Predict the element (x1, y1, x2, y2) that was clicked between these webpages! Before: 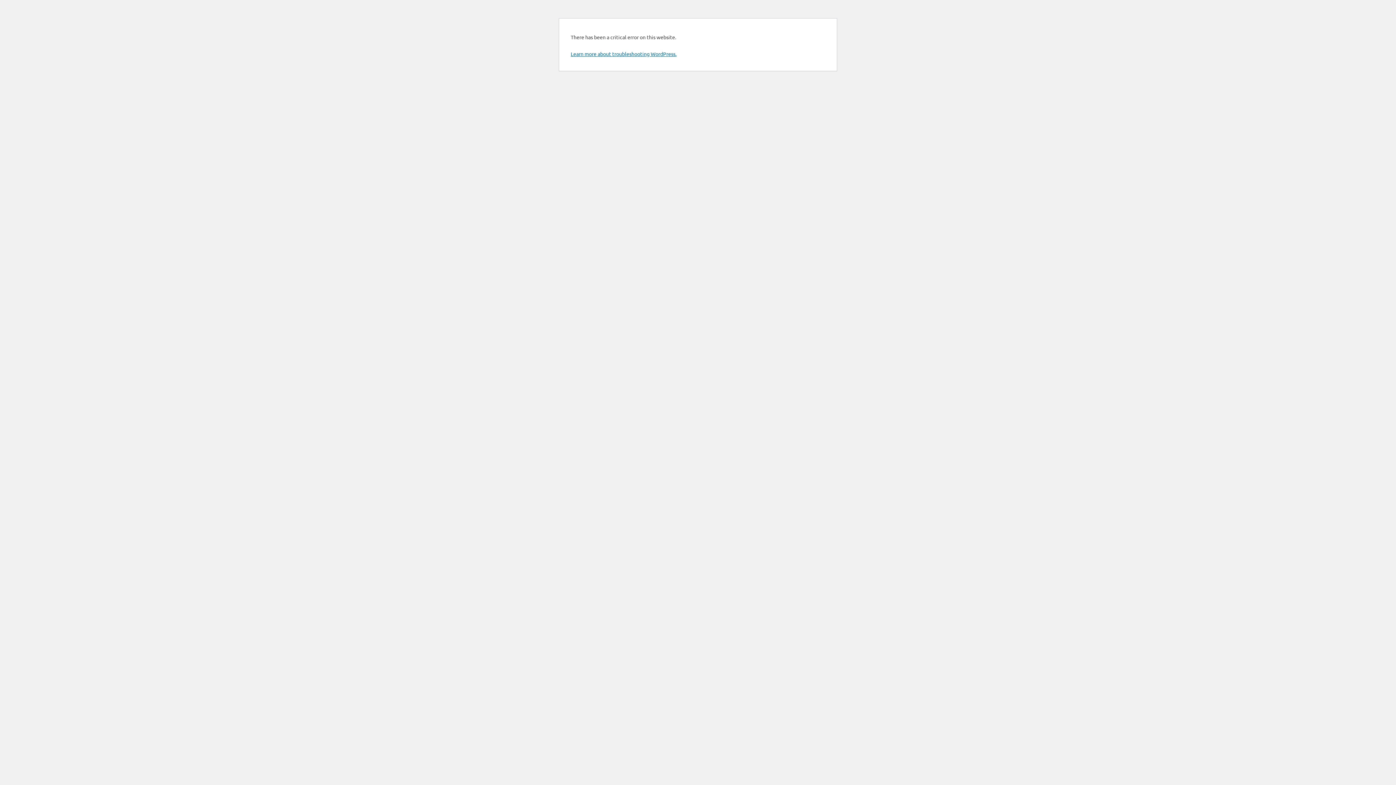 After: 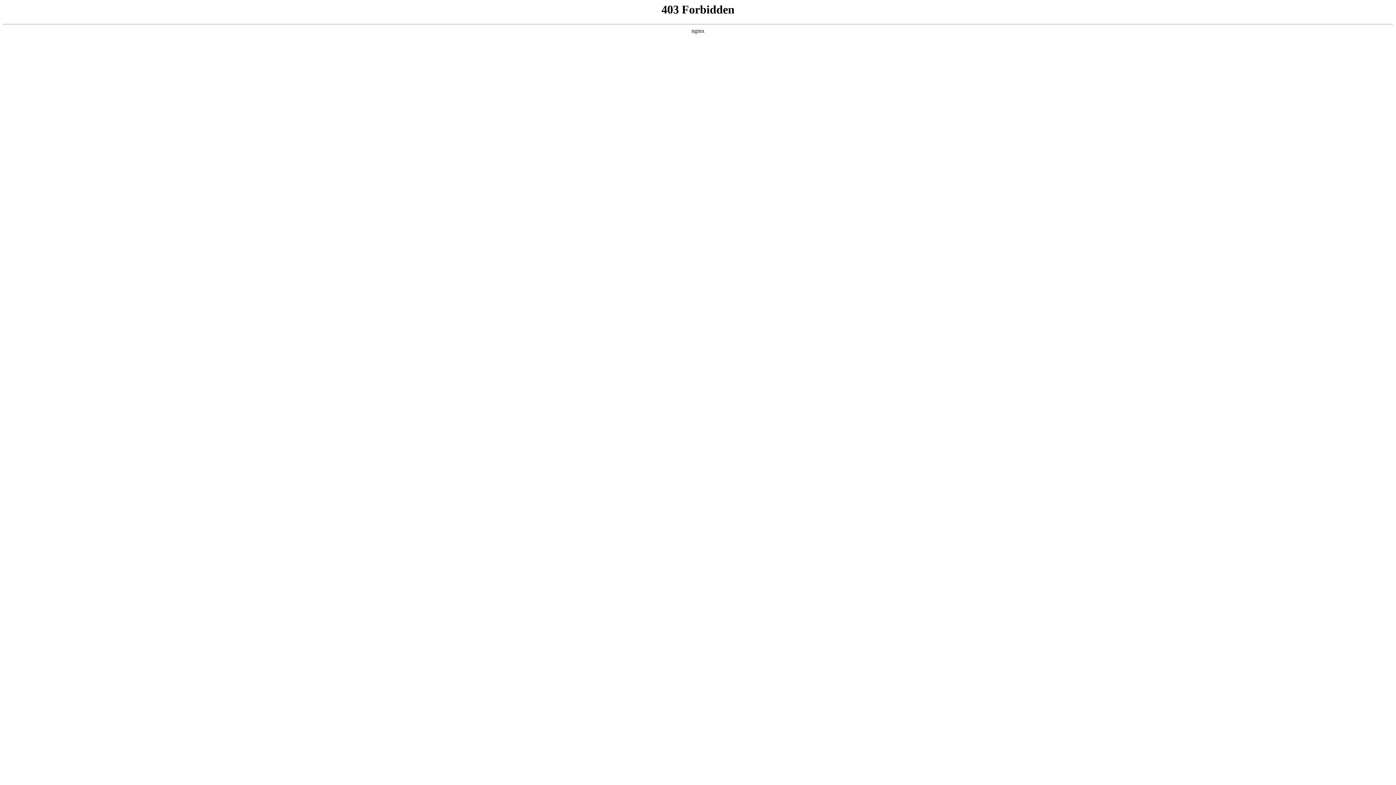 Action: label: Learn more about troubleshooting WordPress. bbox: (570, 50, 676, 57)